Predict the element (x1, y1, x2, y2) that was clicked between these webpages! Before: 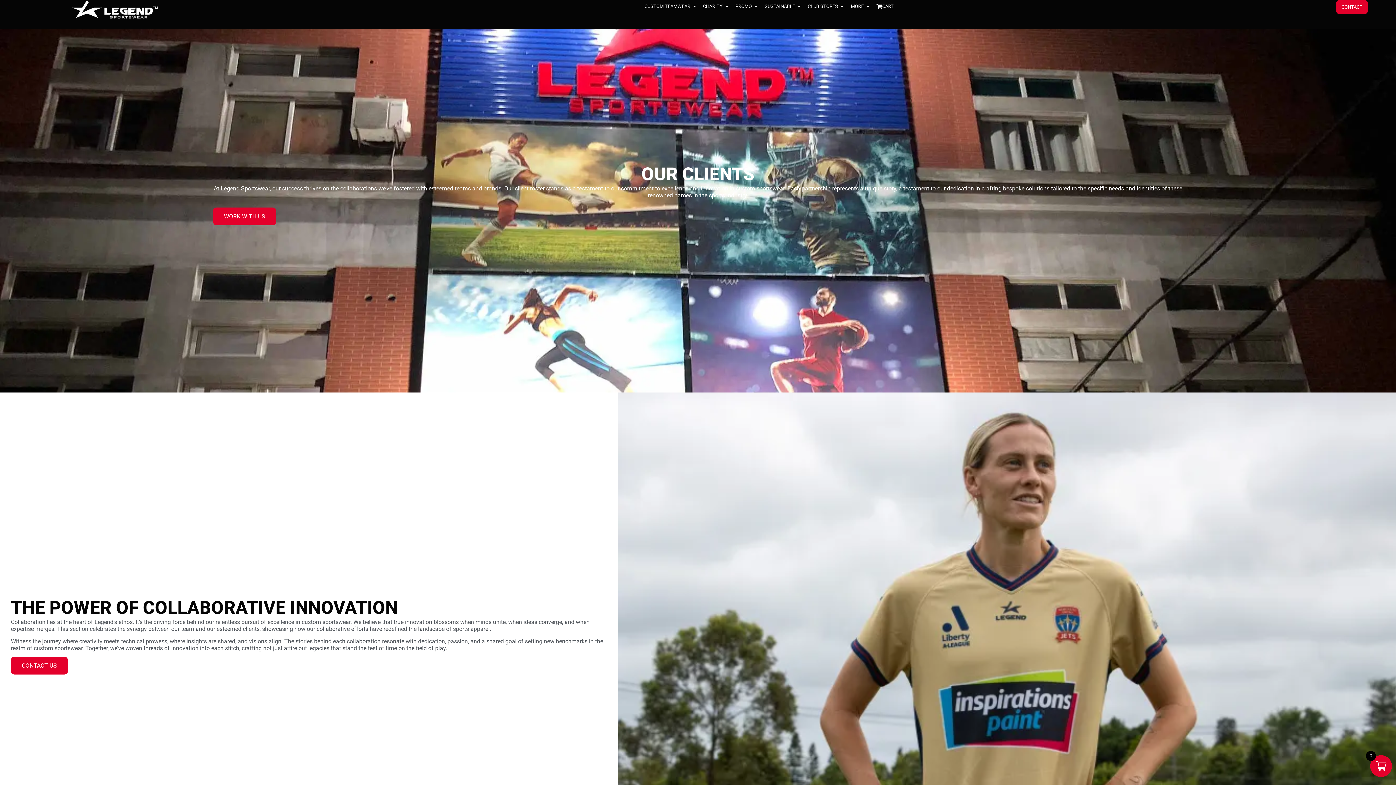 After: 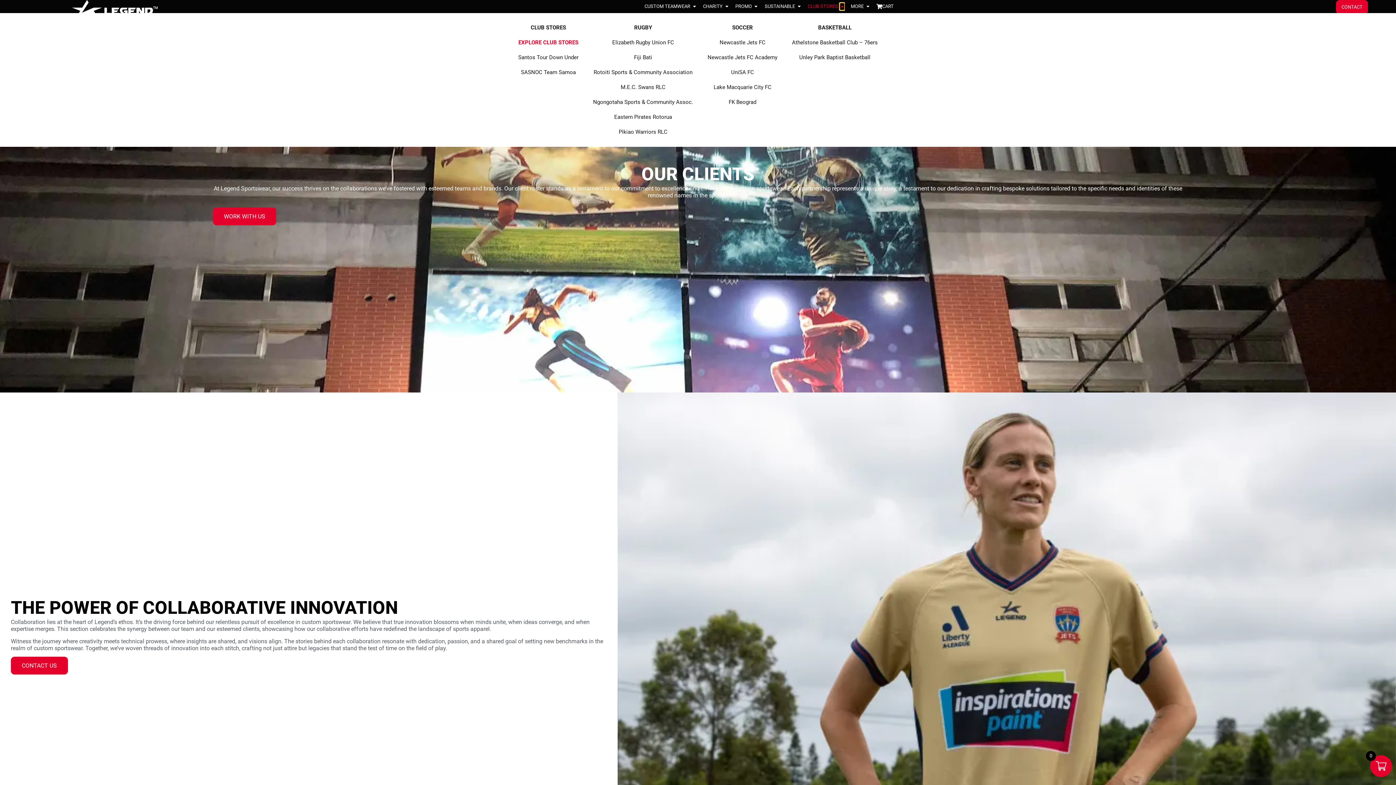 Action: label: OPEN CLUB STORES bbox: (840, 2, 844, 10)